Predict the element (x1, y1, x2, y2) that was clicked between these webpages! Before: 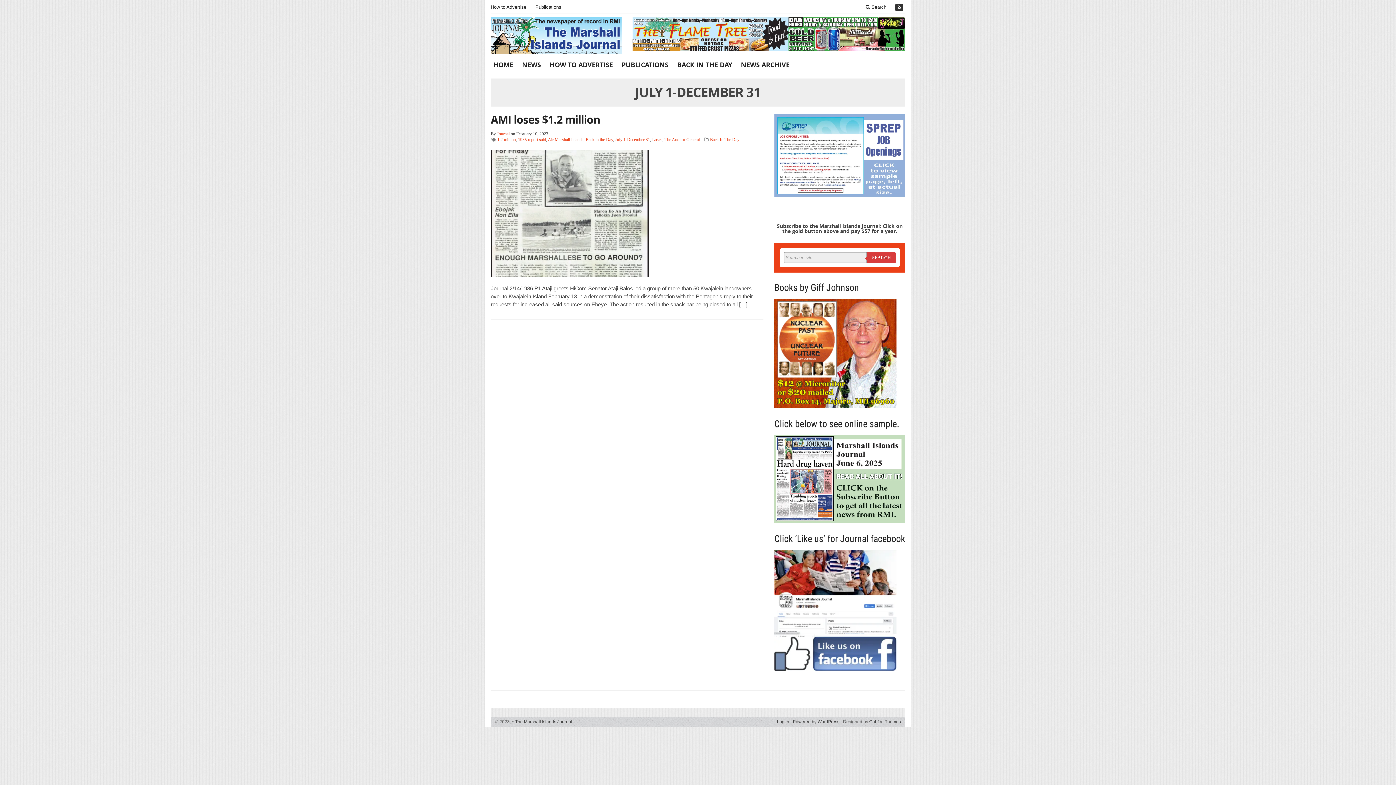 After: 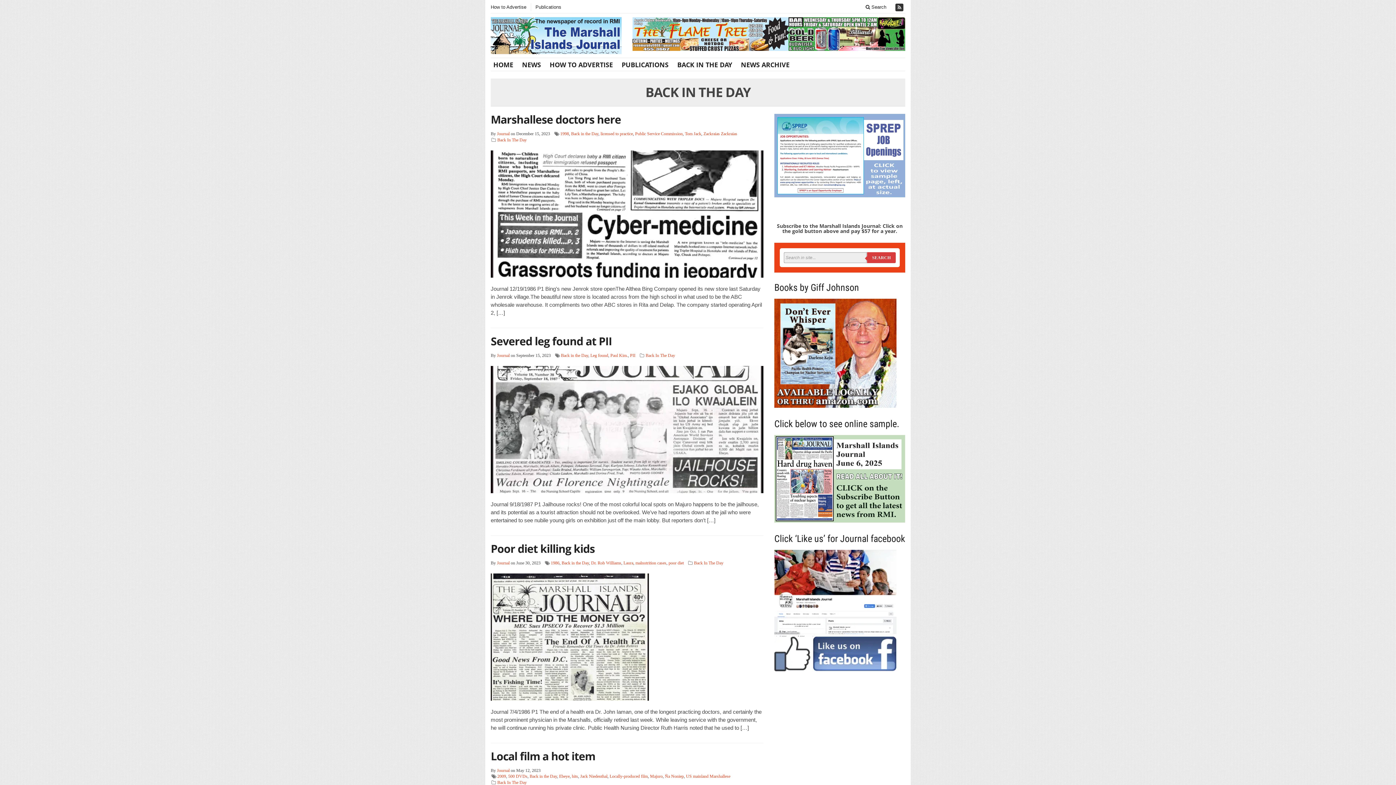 Action: bbox: (585, 137, 613, 142) label: Back in the Day